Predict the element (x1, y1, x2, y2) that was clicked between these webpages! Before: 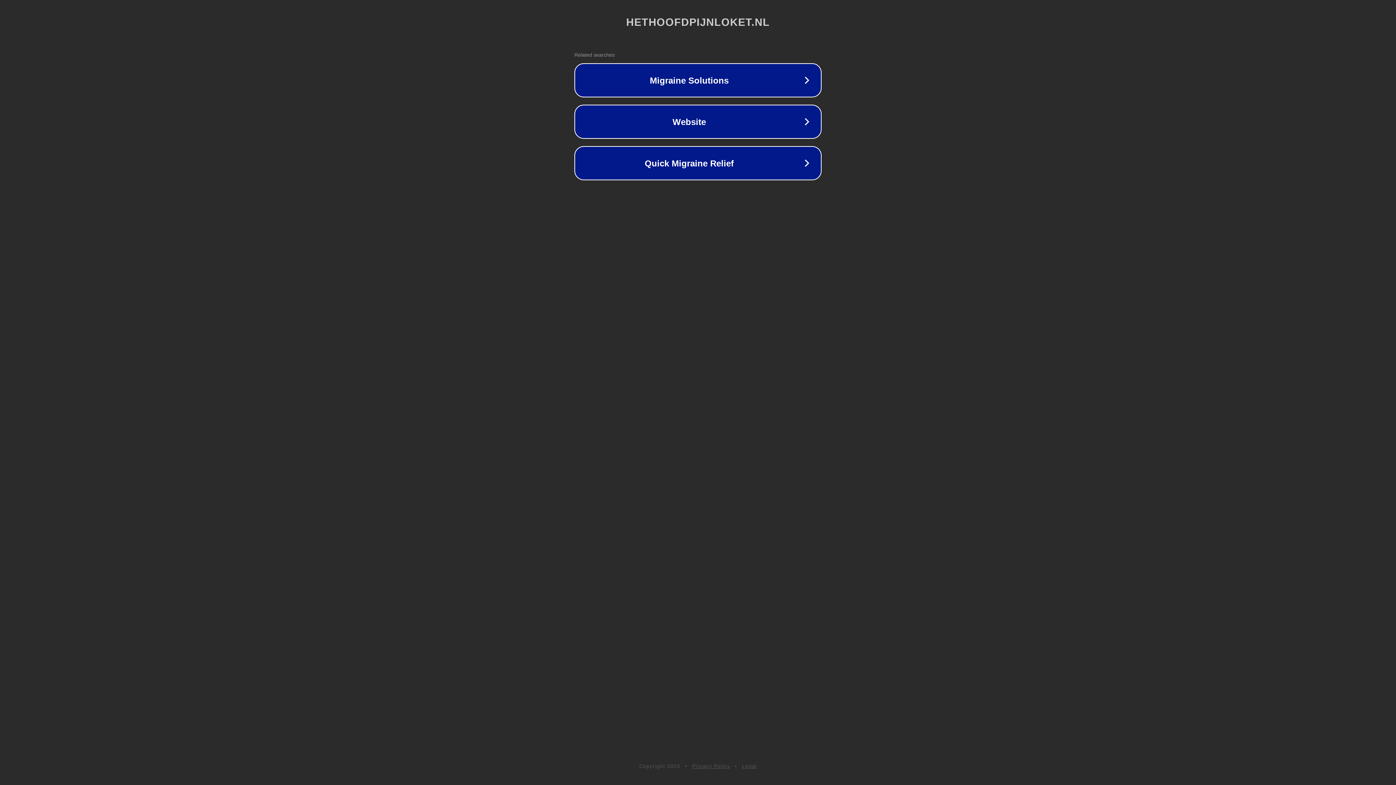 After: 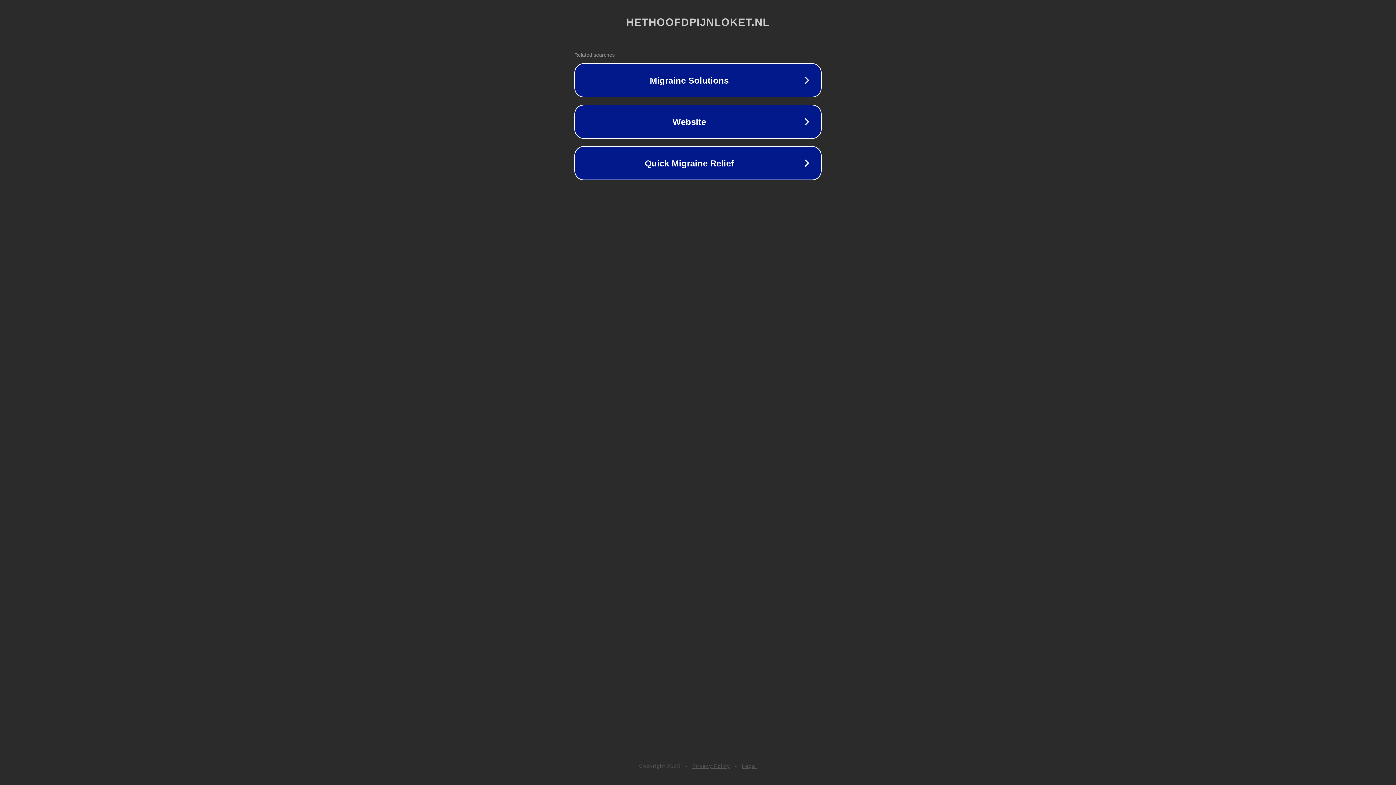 Action: label: Privacy Policy bbox: (692, 763, 730, 769)